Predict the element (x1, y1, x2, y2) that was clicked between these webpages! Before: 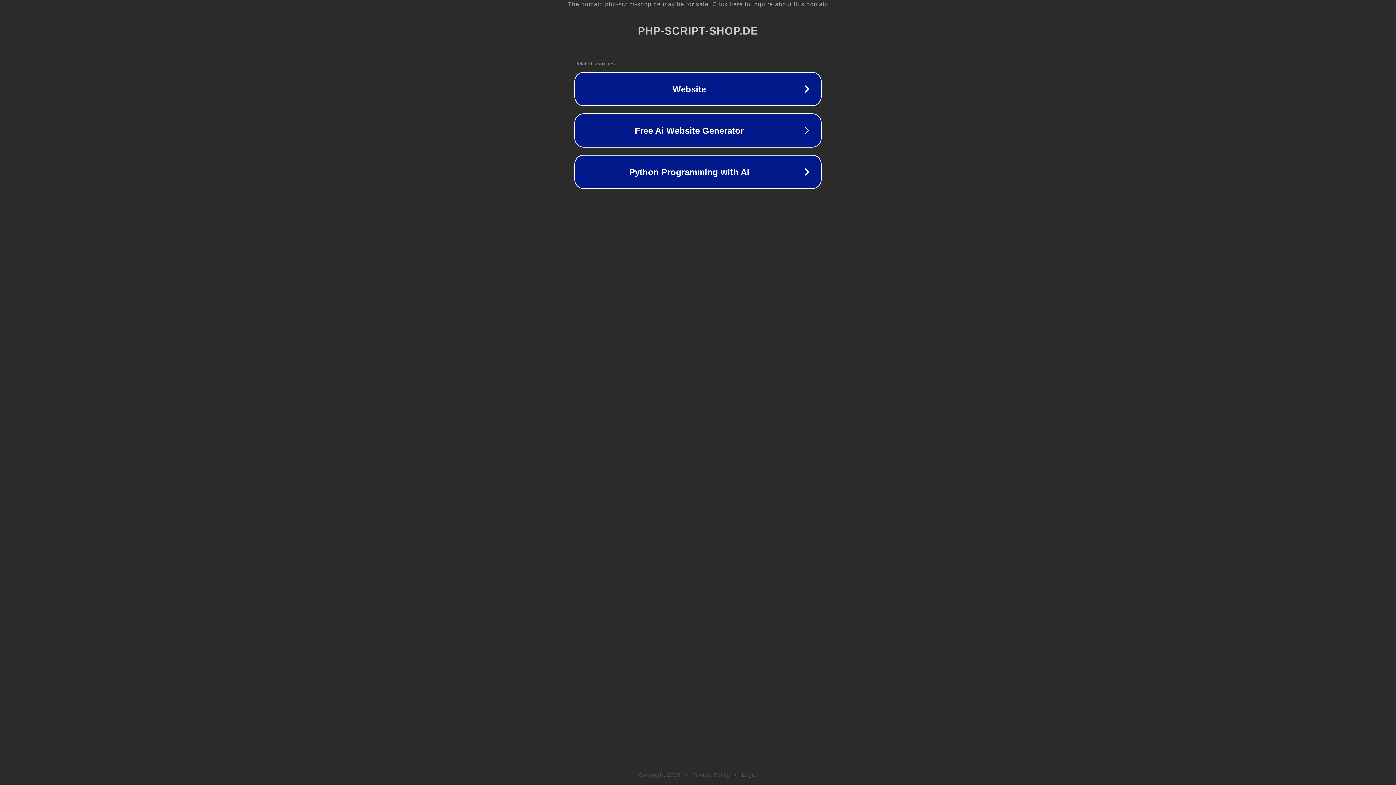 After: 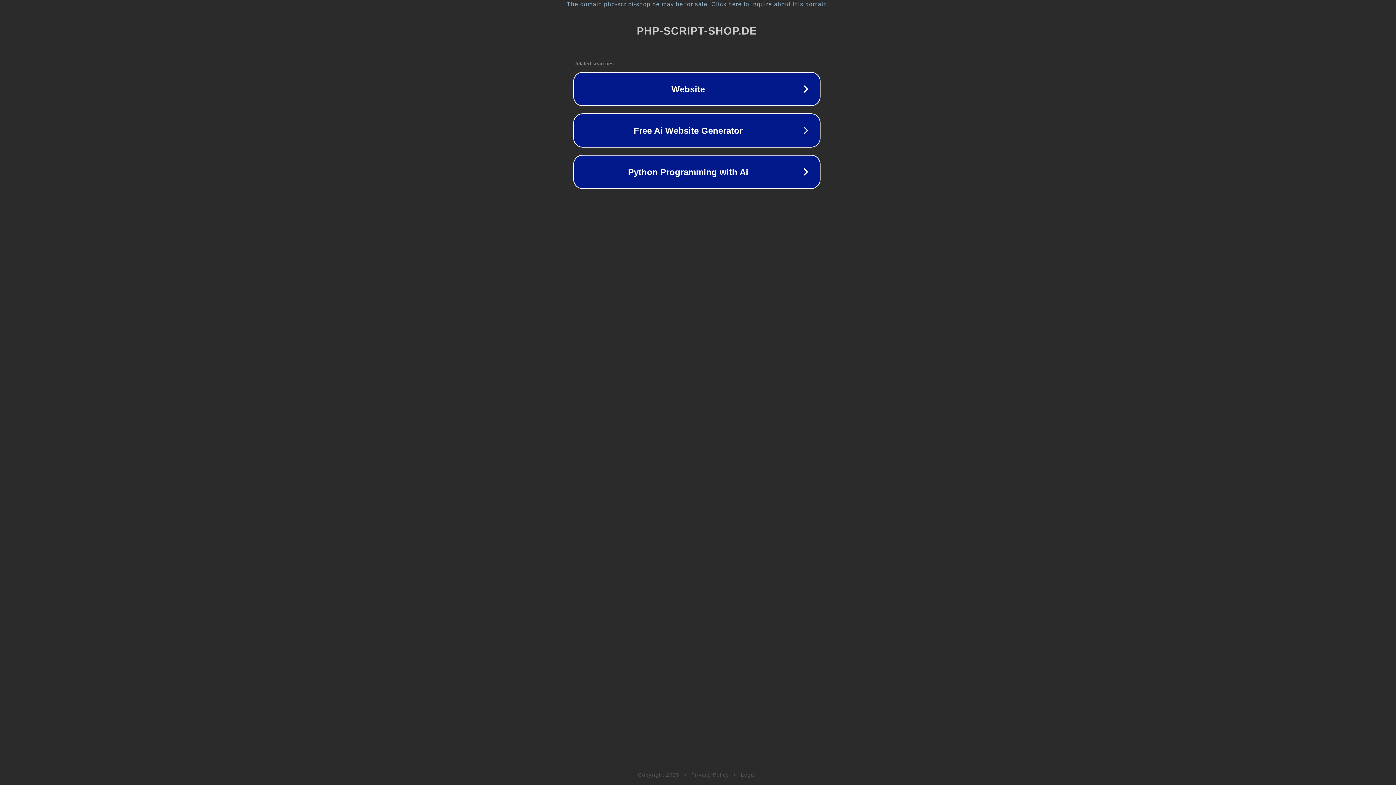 Action: label: The domain php-script-shop.de may be for sale. Click here to inquire about this domain. bbox: (1, 1, 1397, 7)